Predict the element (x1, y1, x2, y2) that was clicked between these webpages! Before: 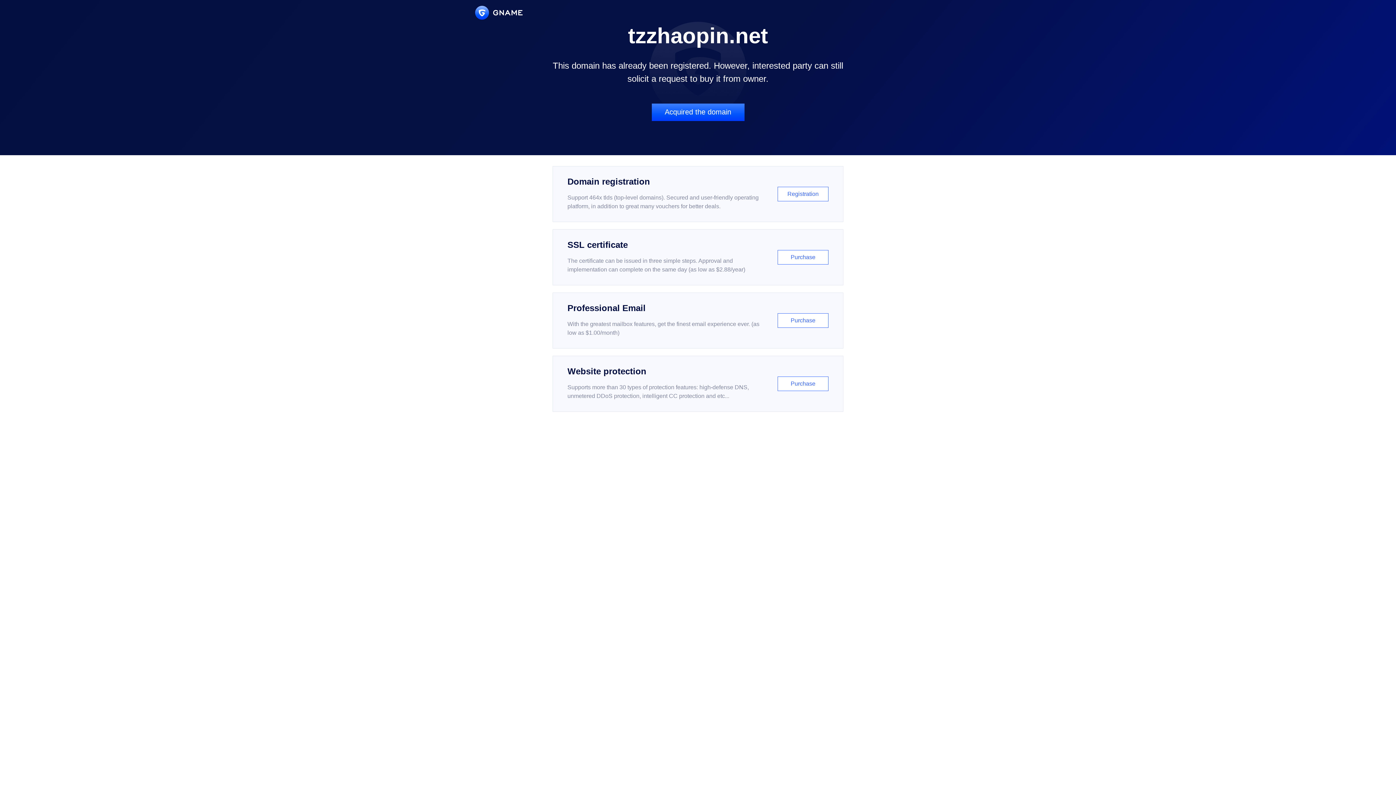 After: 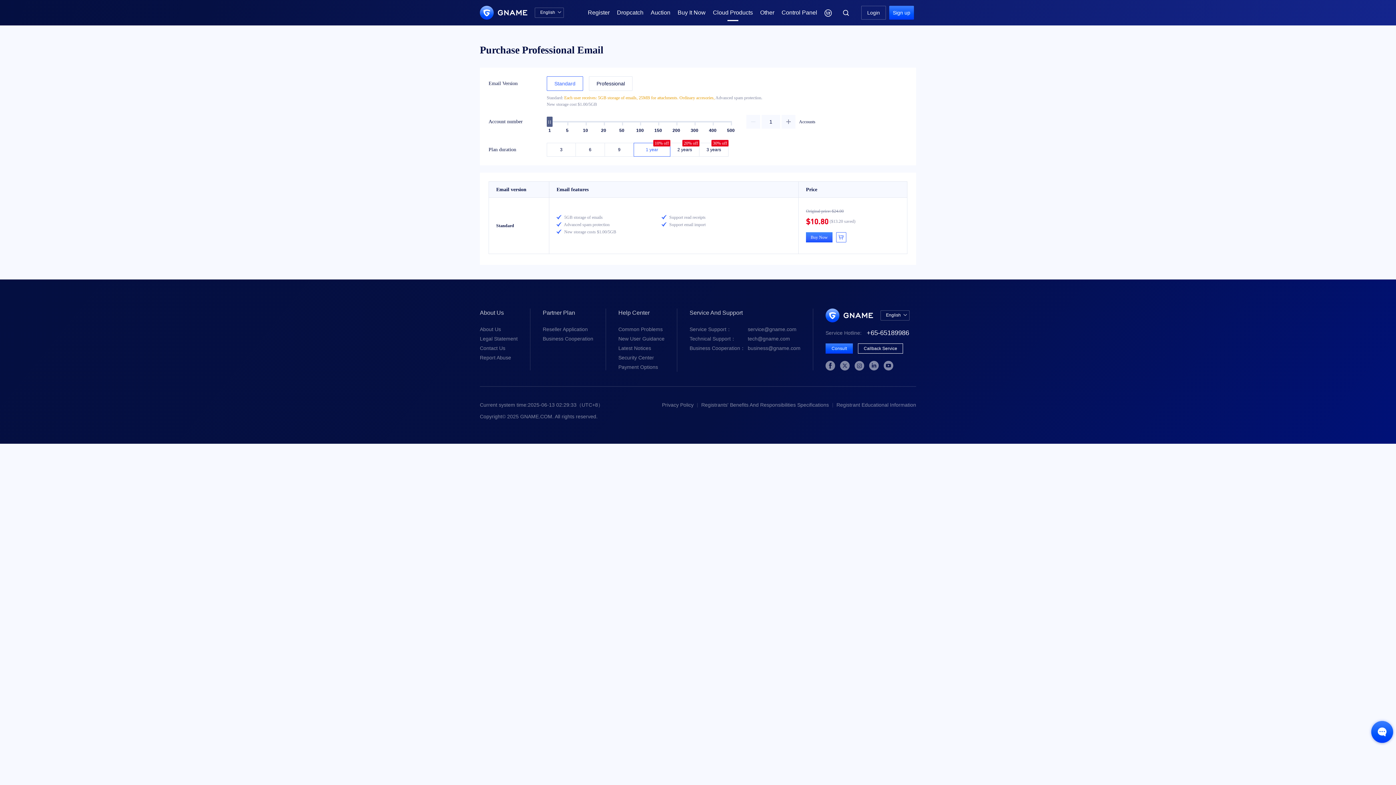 Action: bbox: (552, 292, 843, 348) label: Professional Email

With the greatest mailbox features, get the finest email experience ever. (as low as $1.00/month)

Purchase